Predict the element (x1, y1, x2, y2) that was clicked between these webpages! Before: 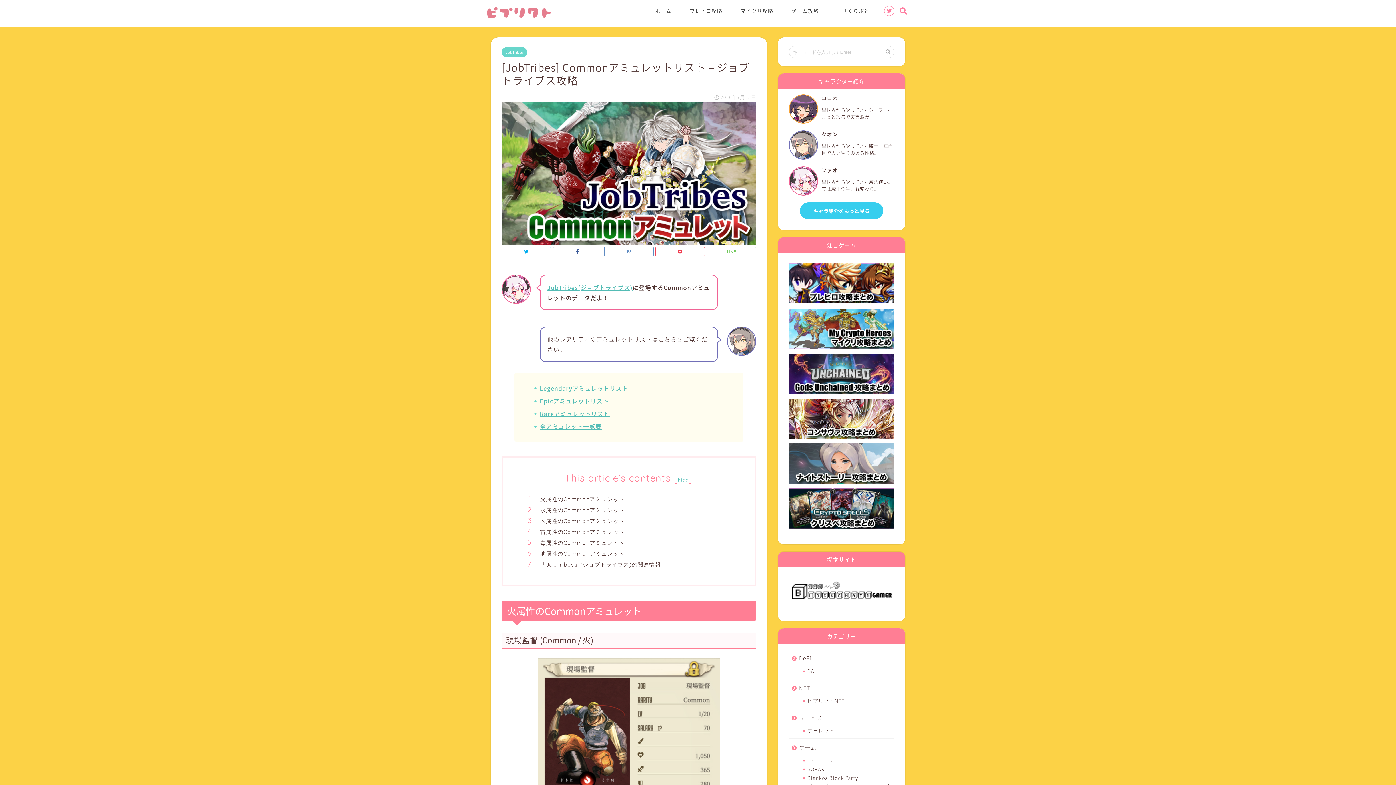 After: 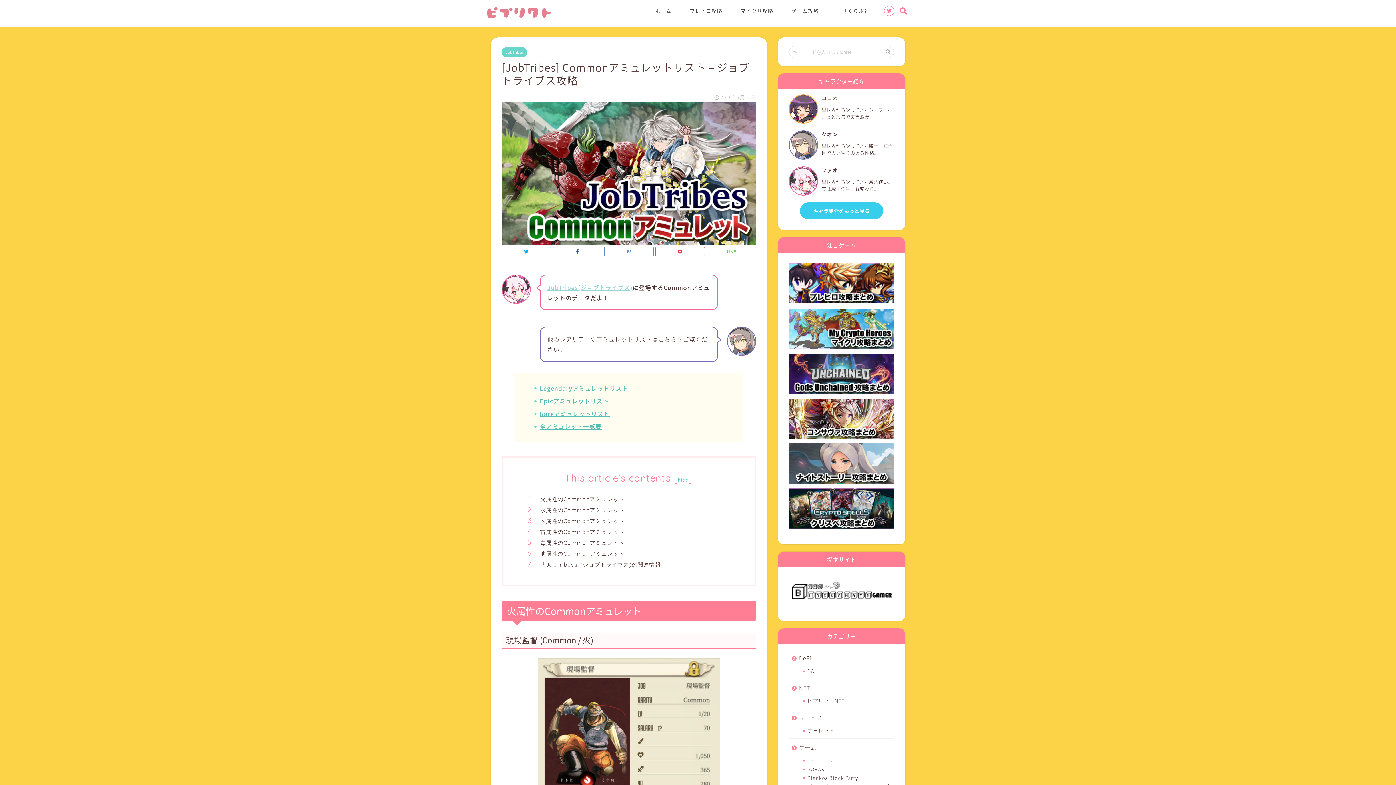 Action: bbox: (547, 283, 632, 291) label: JobTribes(ジョブトライブス)